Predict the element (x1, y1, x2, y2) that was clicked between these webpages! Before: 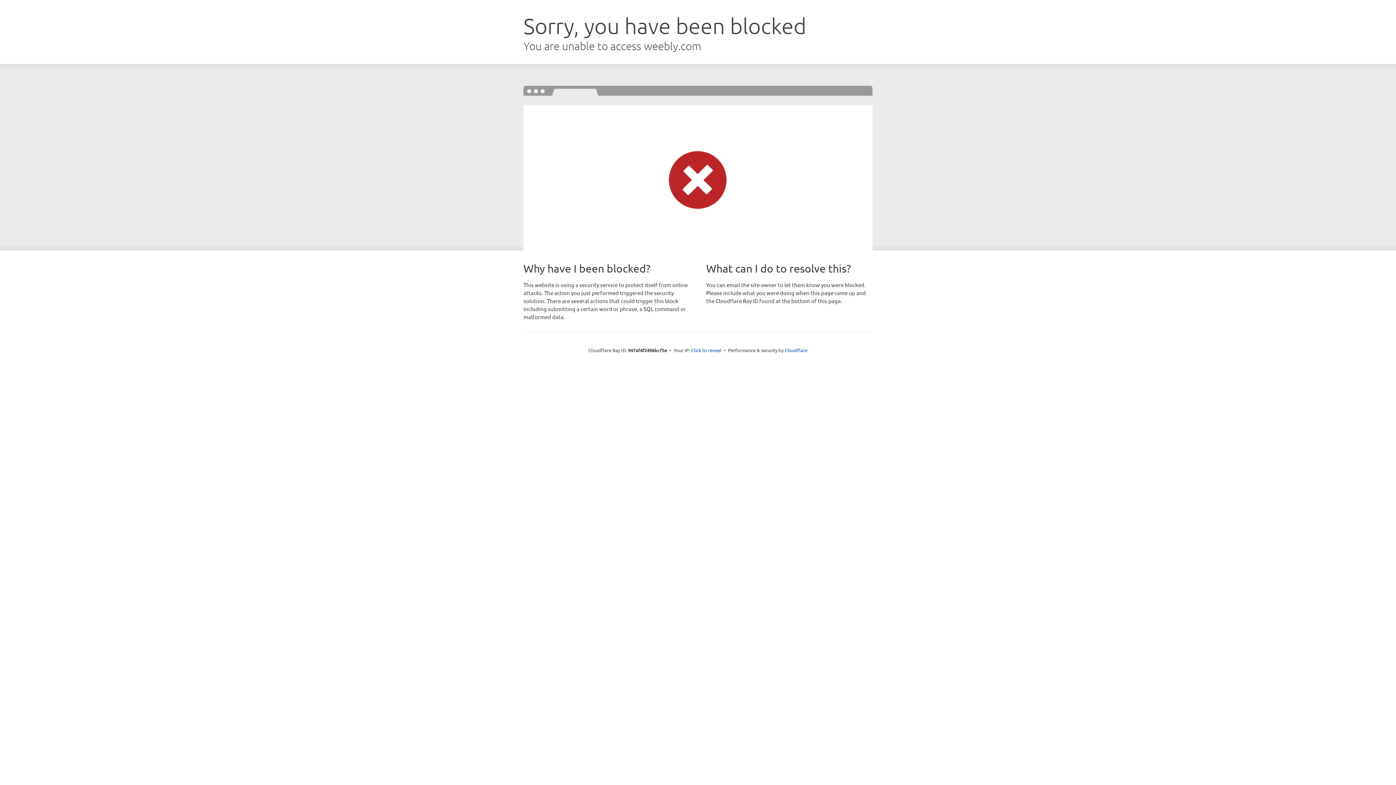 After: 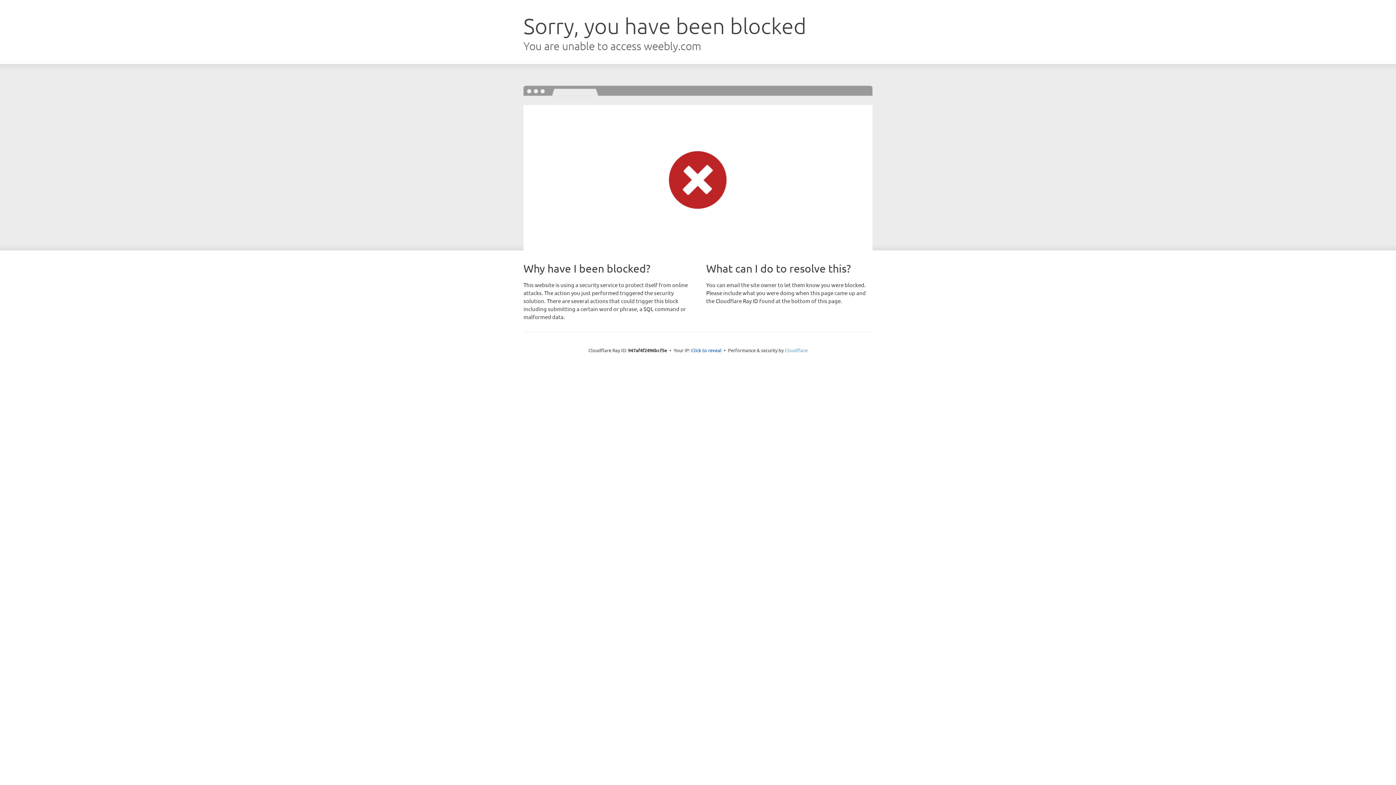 Action: label: Cloudflare bbox: (784, 347, 807, 353)